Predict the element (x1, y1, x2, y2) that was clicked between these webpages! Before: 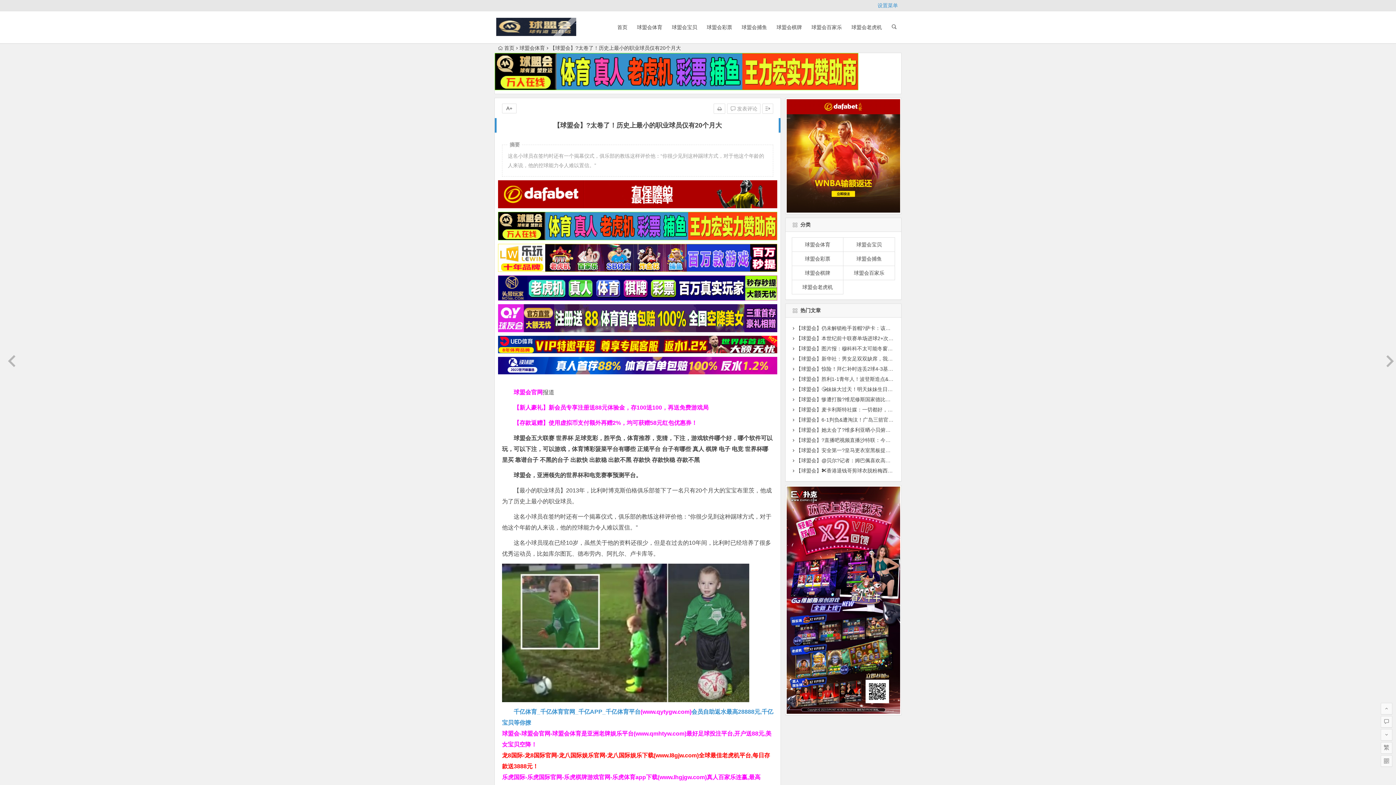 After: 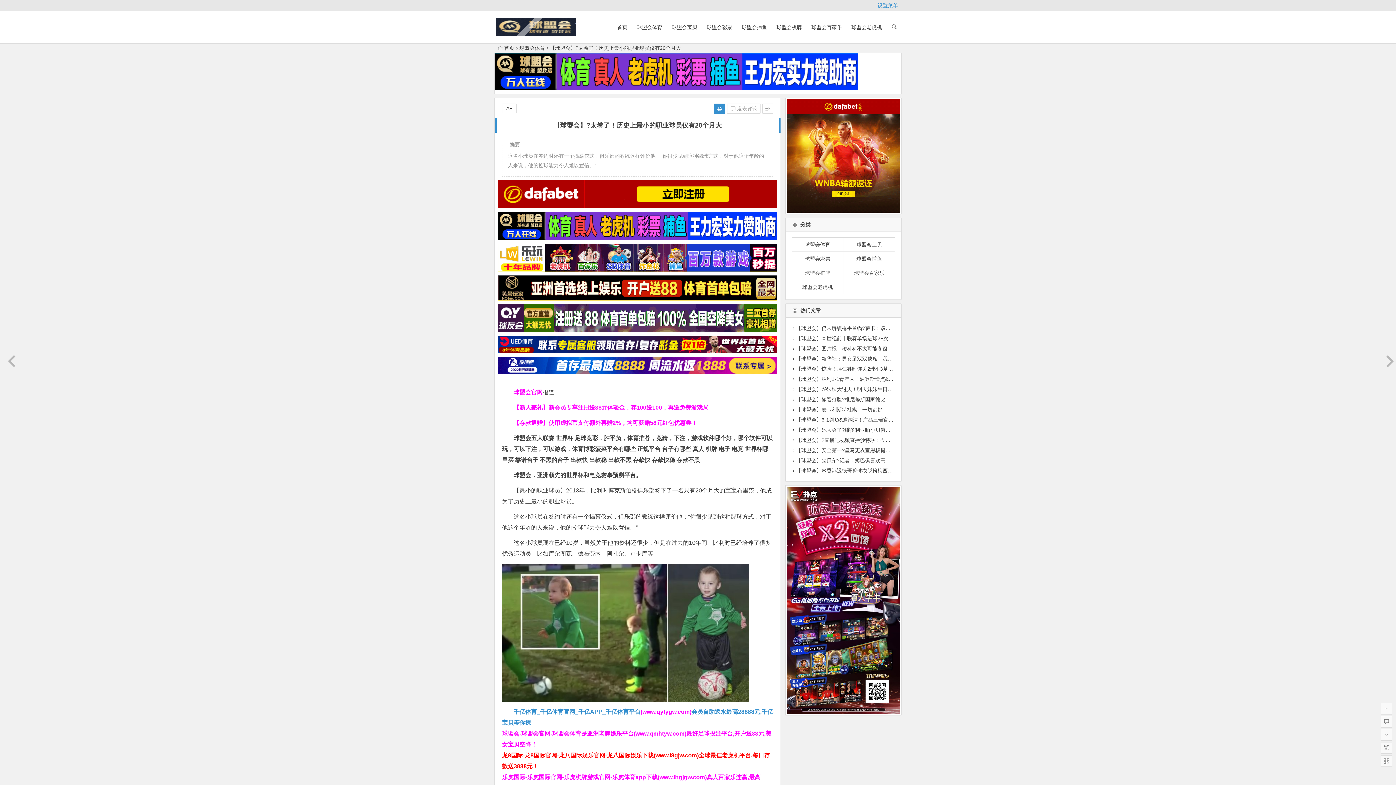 Action: bbox: (713, 103, 725, 113)